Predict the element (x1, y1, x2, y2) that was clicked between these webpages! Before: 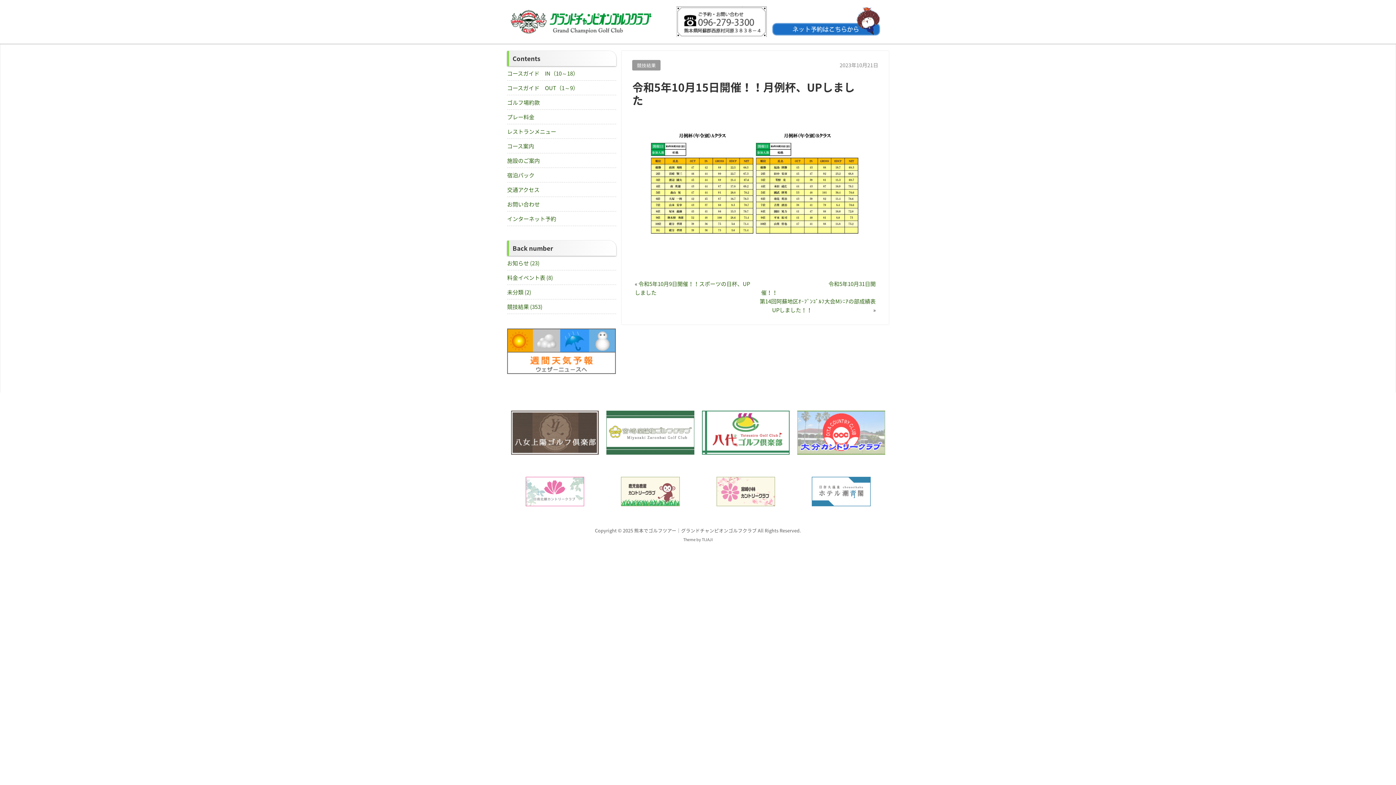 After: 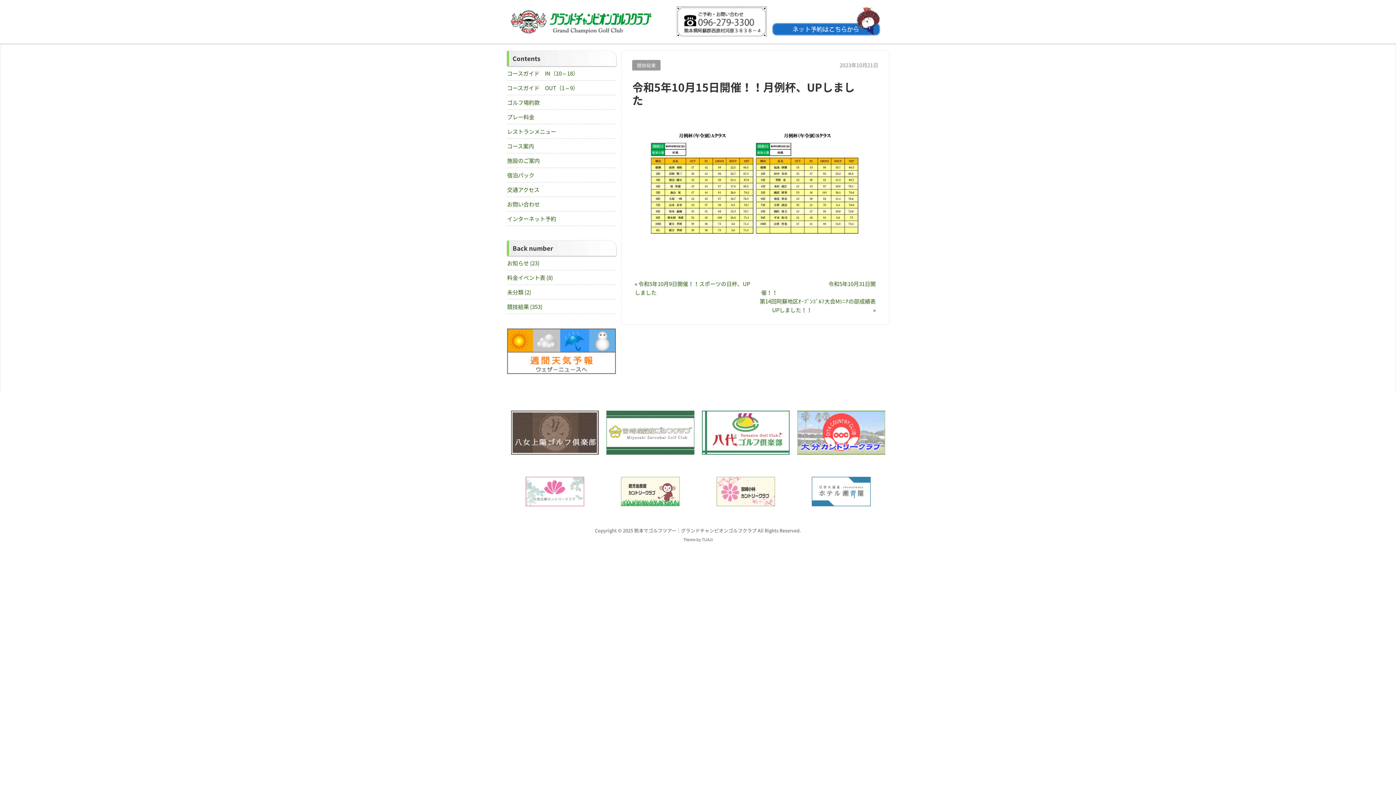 Action: bbox: (797, 448, 885, 456)